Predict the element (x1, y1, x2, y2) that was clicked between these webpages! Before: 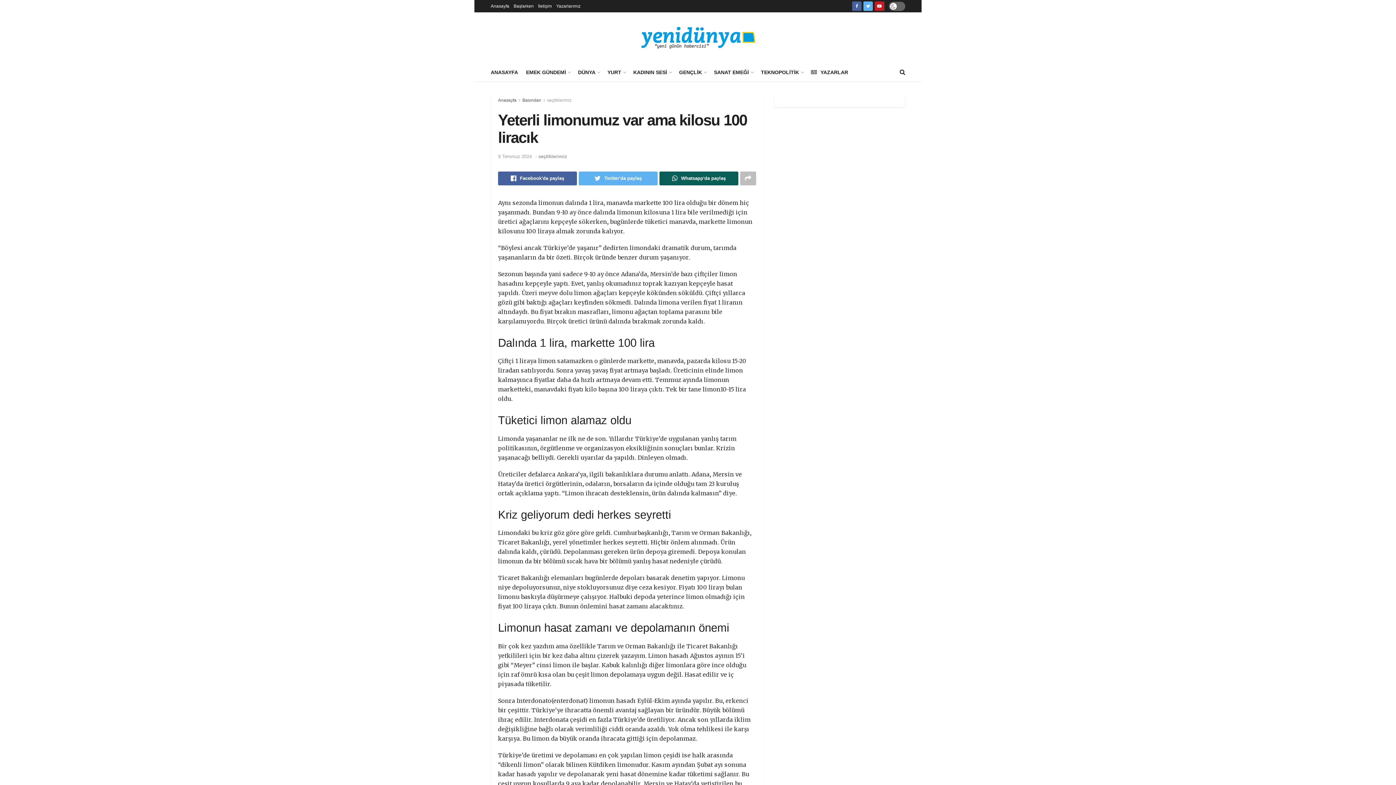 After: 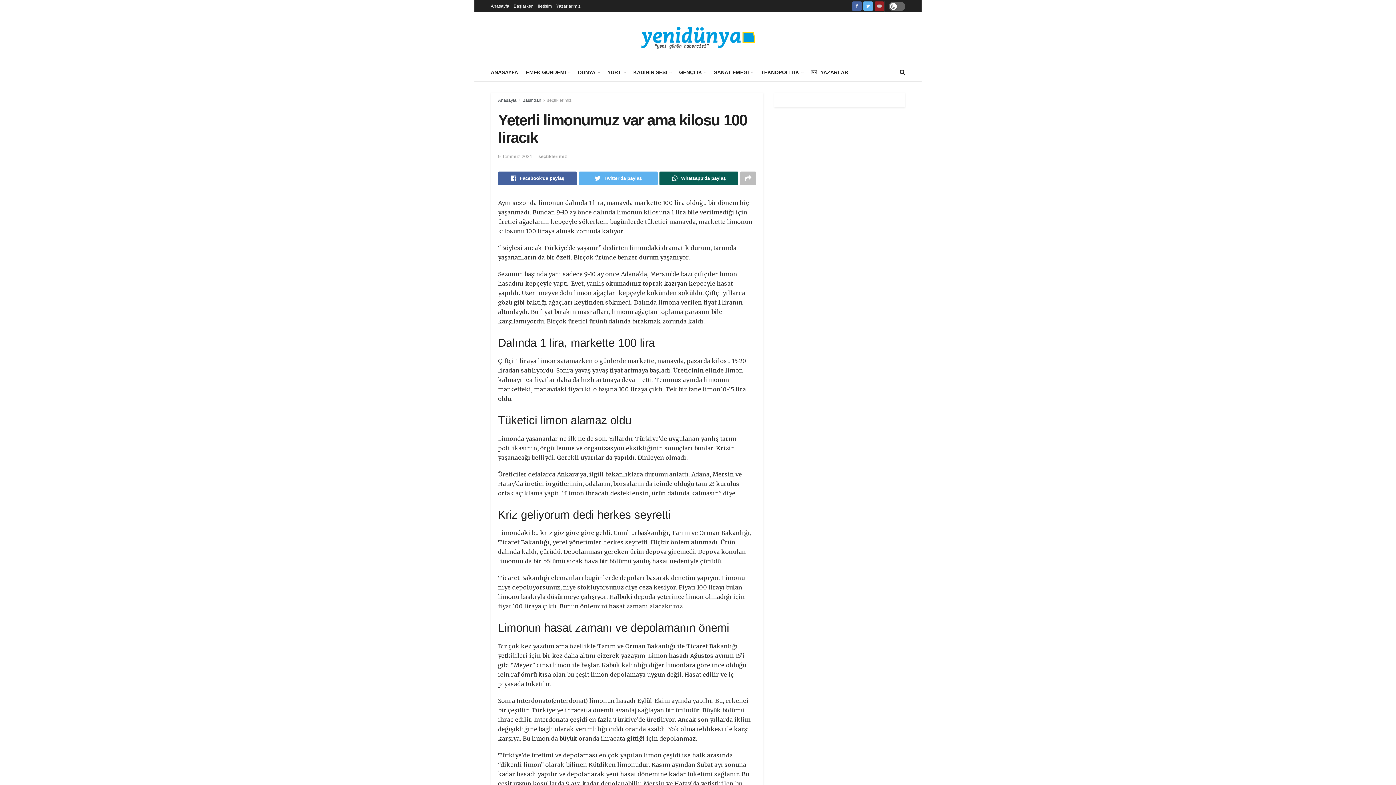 Action: bbox: (874, 0, 884, 12)